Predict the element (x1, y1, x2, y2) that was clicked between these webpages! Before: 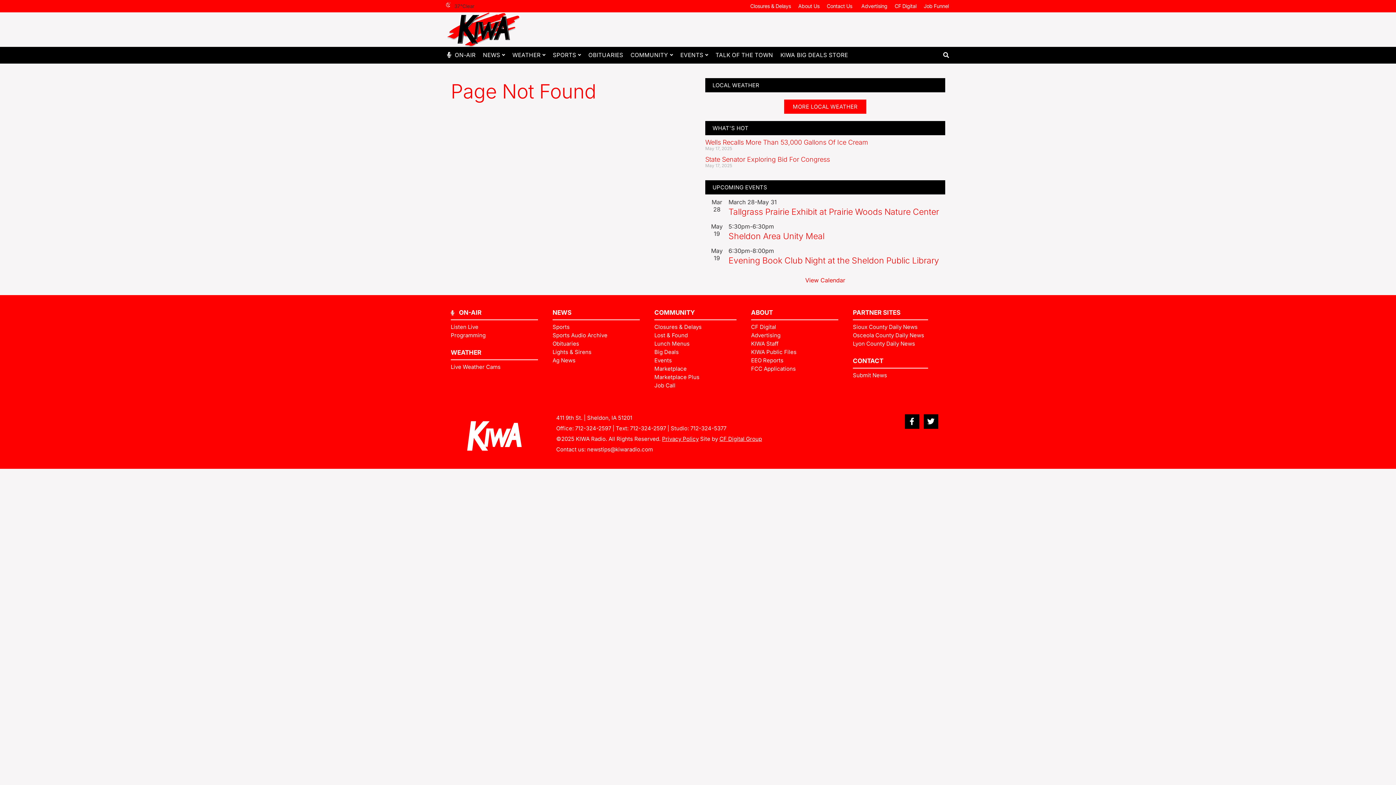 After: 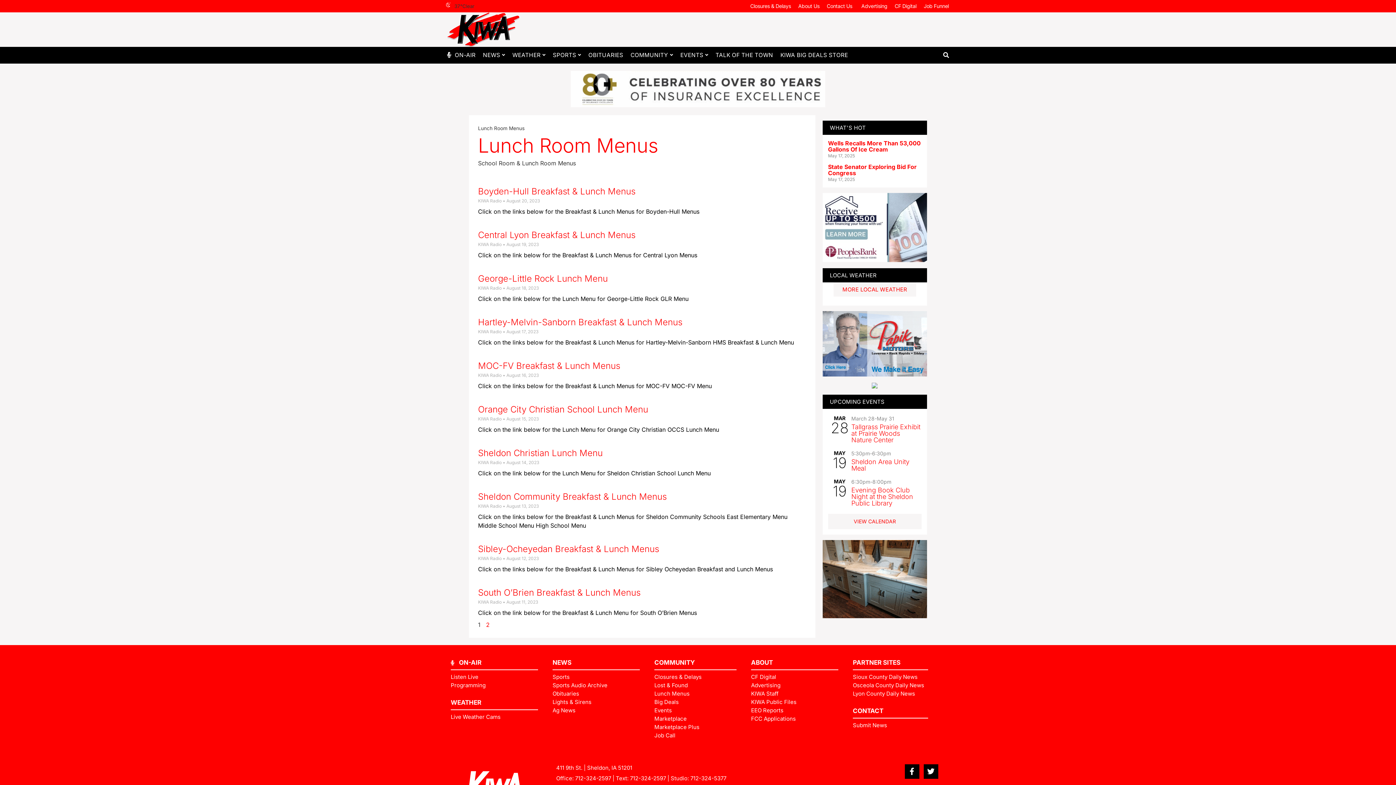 Action: label: Lunch Menus bbox: (654, 340, 736, 347)